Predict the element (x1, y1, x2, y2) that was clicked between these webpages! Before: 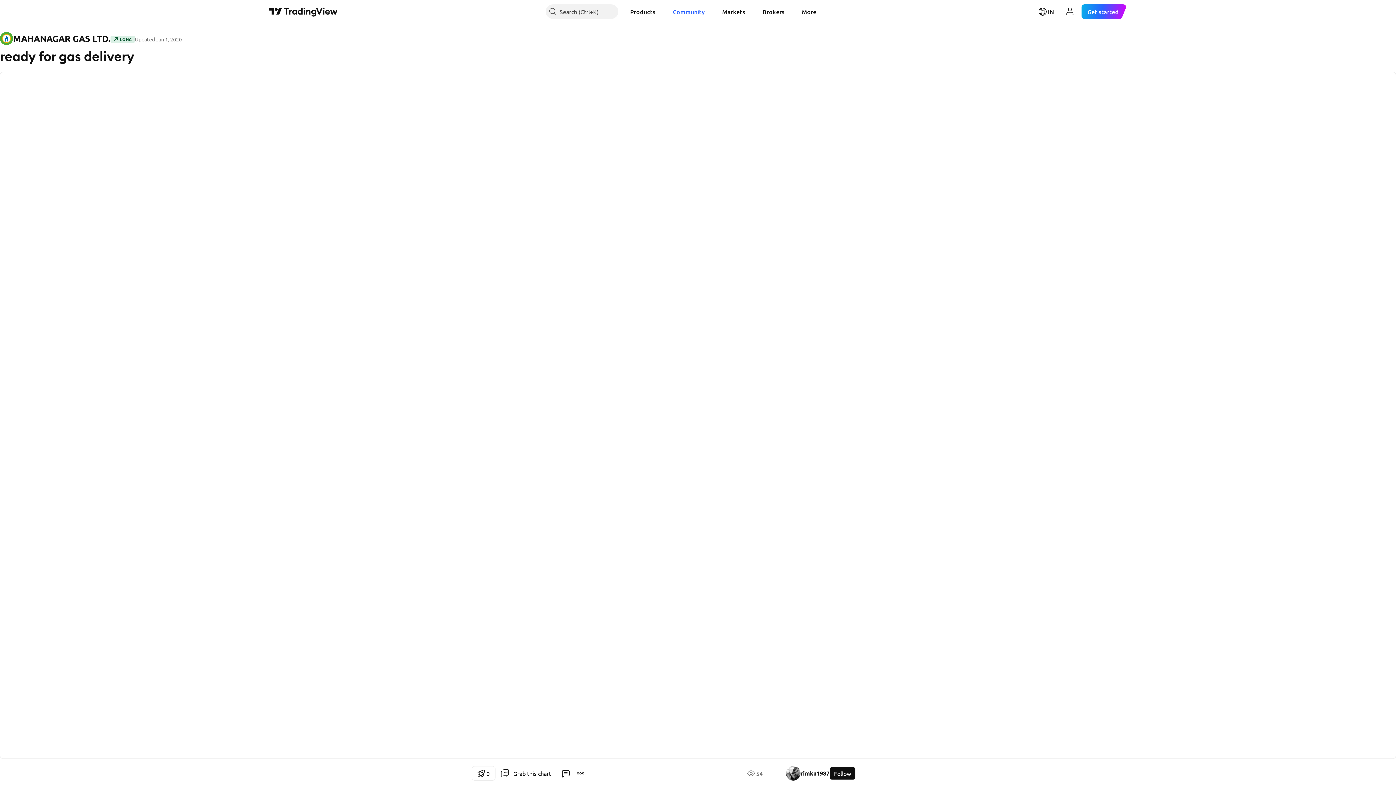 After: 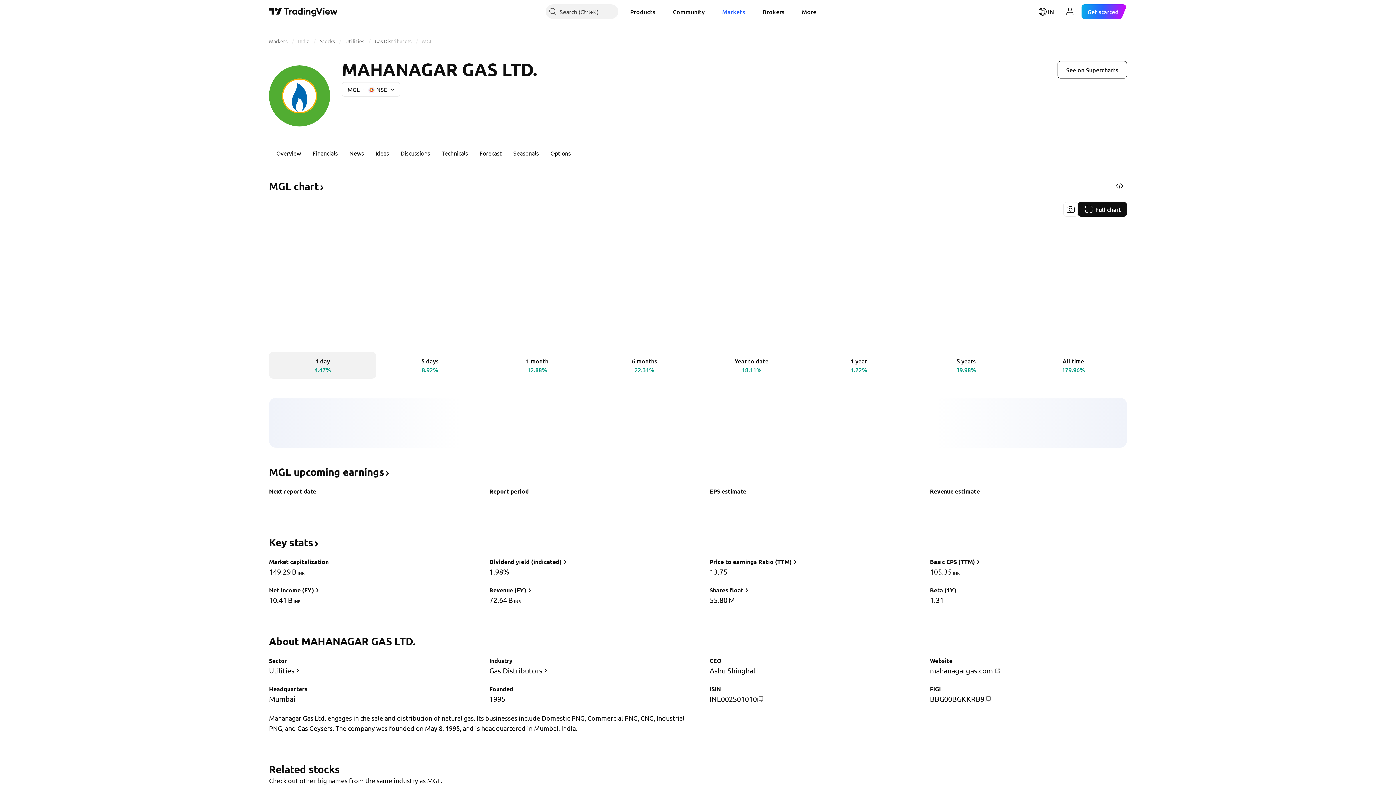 Action: bbox: (0, 32, 110, 45) label: MAHANAGAR GAS LTD.